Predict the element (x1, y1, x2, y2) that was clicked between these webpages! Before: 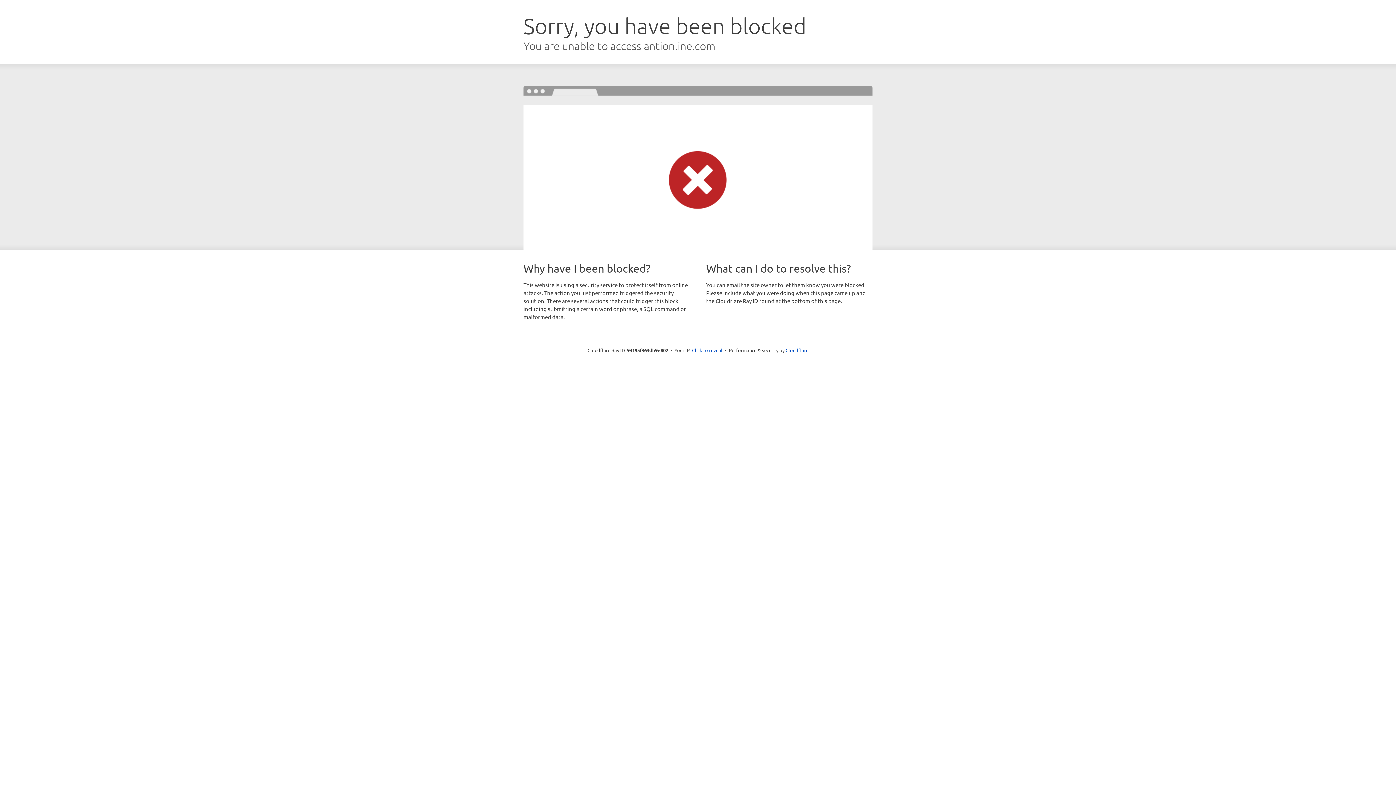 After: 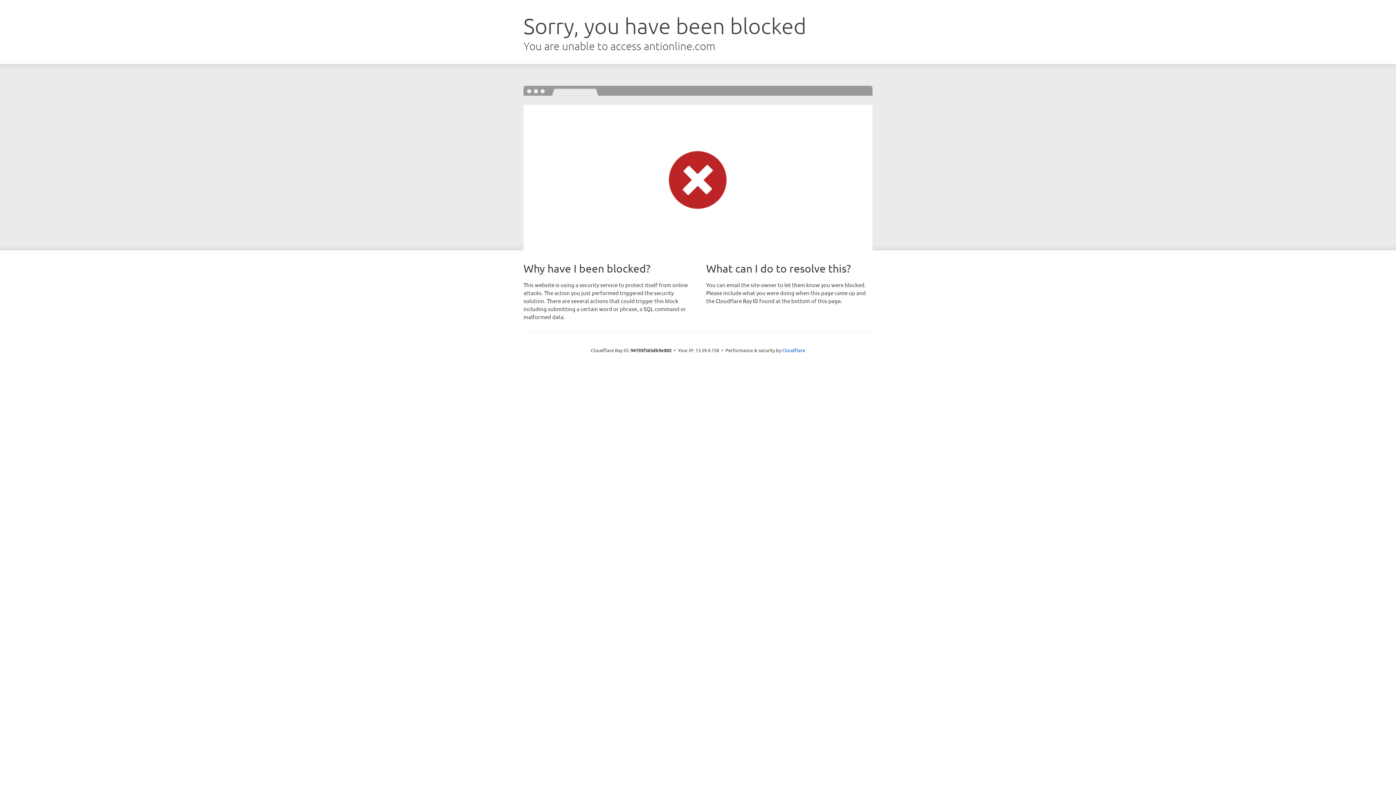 Action: bbox: (692, 346, 722, 353) label: Click to reveal